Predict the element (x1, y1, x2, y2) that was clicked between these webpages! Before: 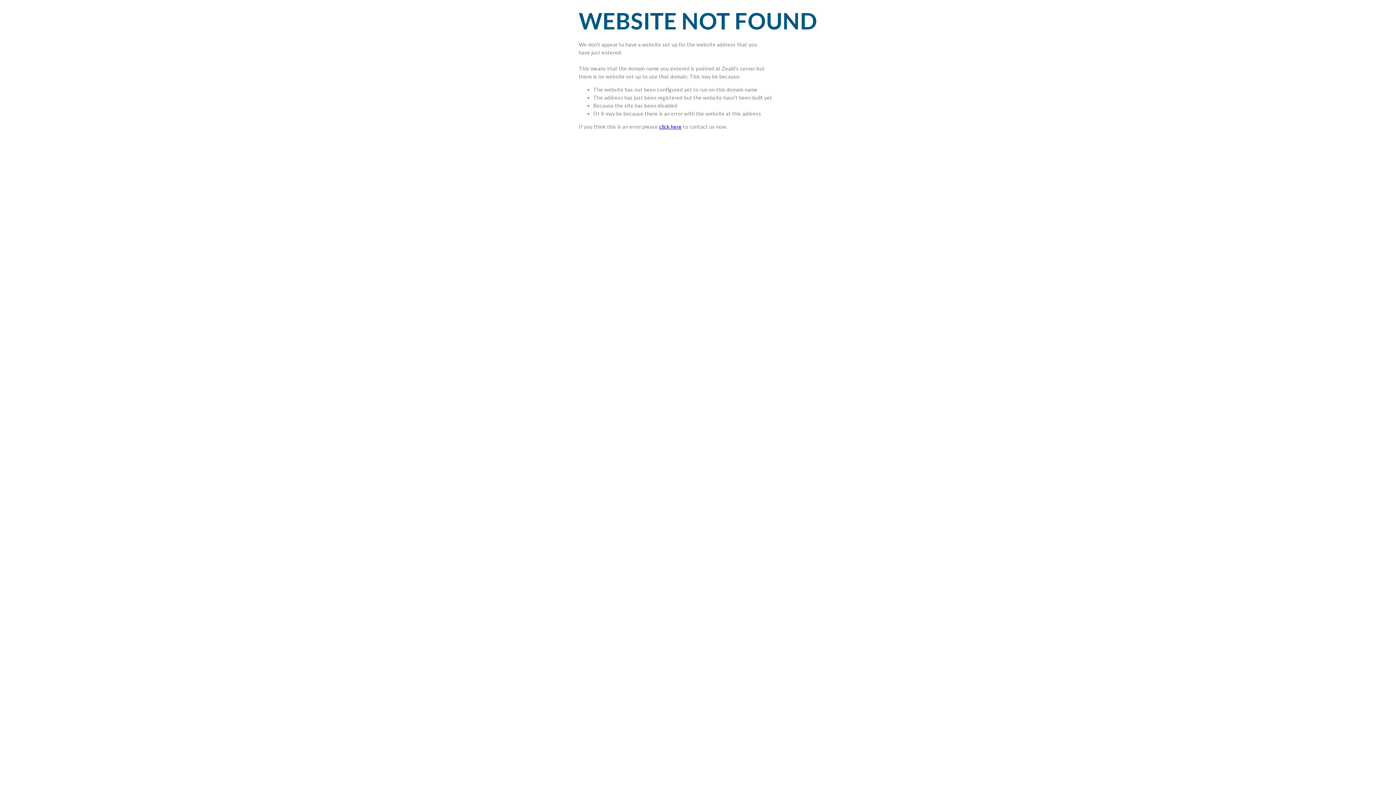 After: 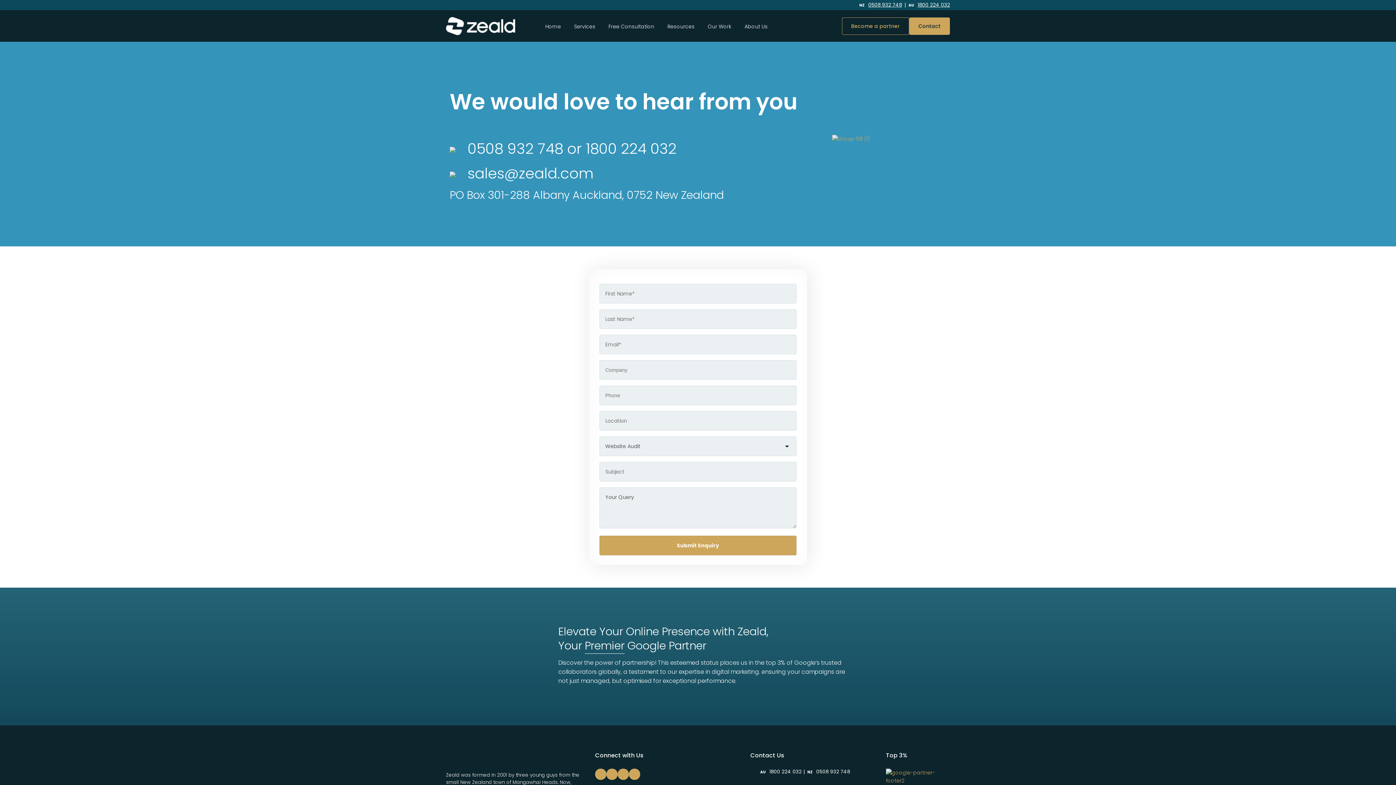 Action: bbox: (659, 123, 681, 129) label: click here